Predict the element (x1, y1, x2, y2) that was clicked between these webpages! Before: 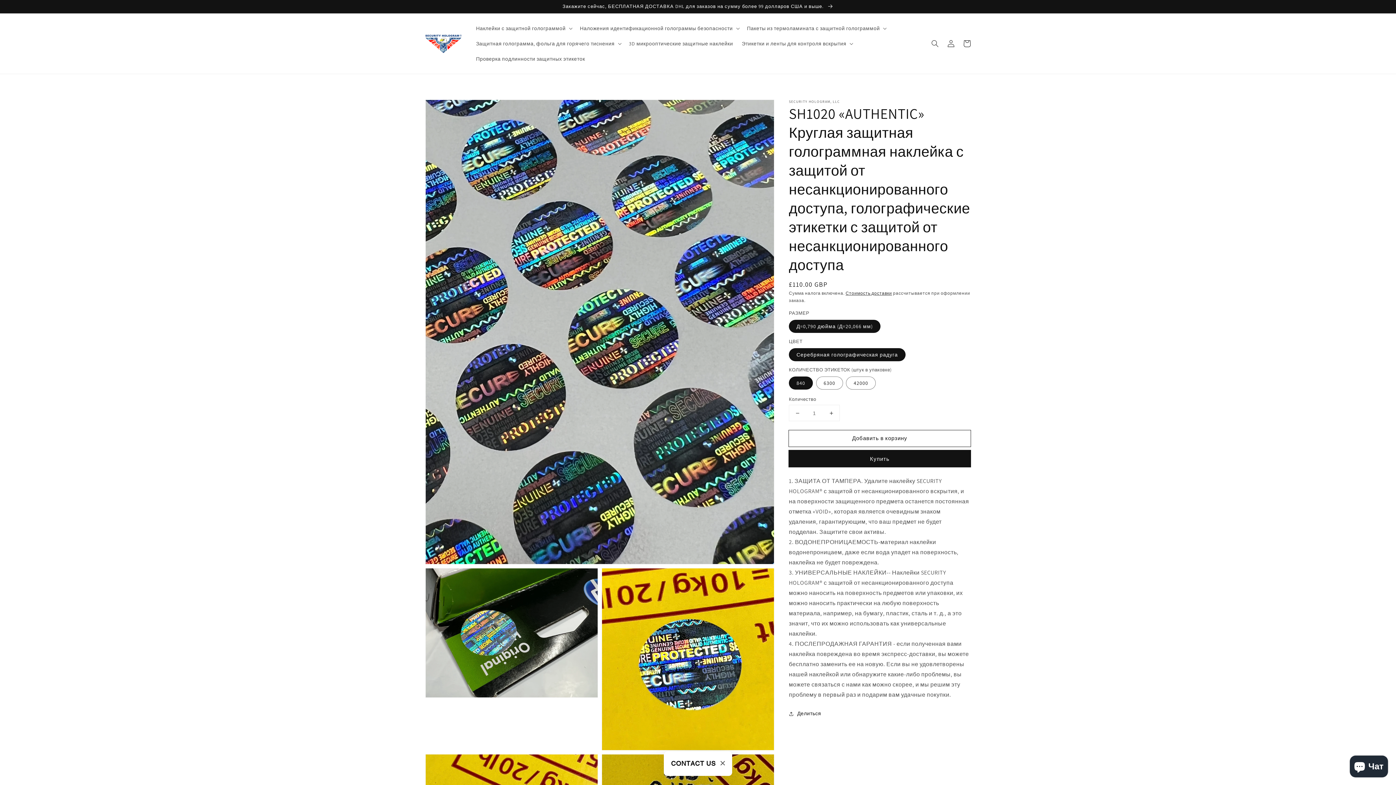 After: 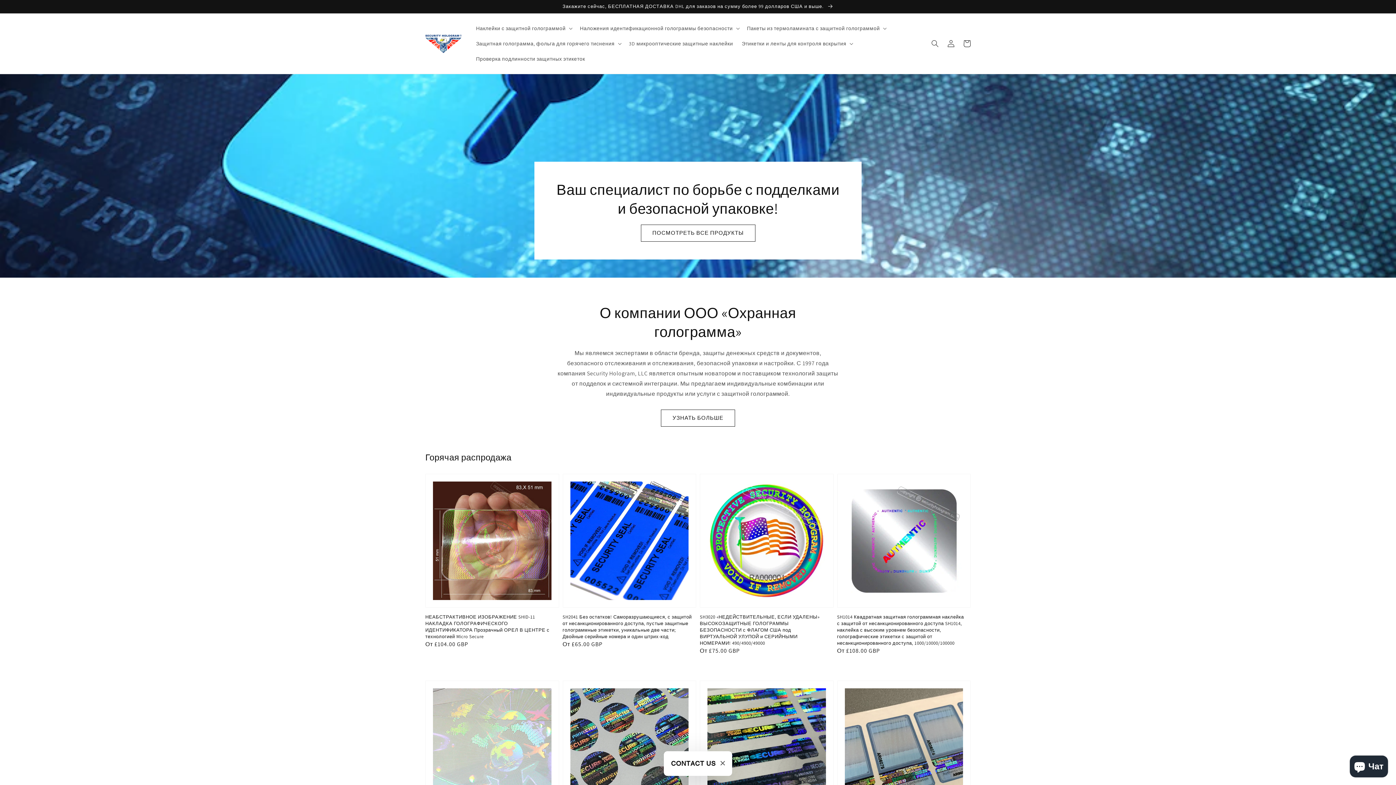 Action: bbox: (422, 31, 464, 55)